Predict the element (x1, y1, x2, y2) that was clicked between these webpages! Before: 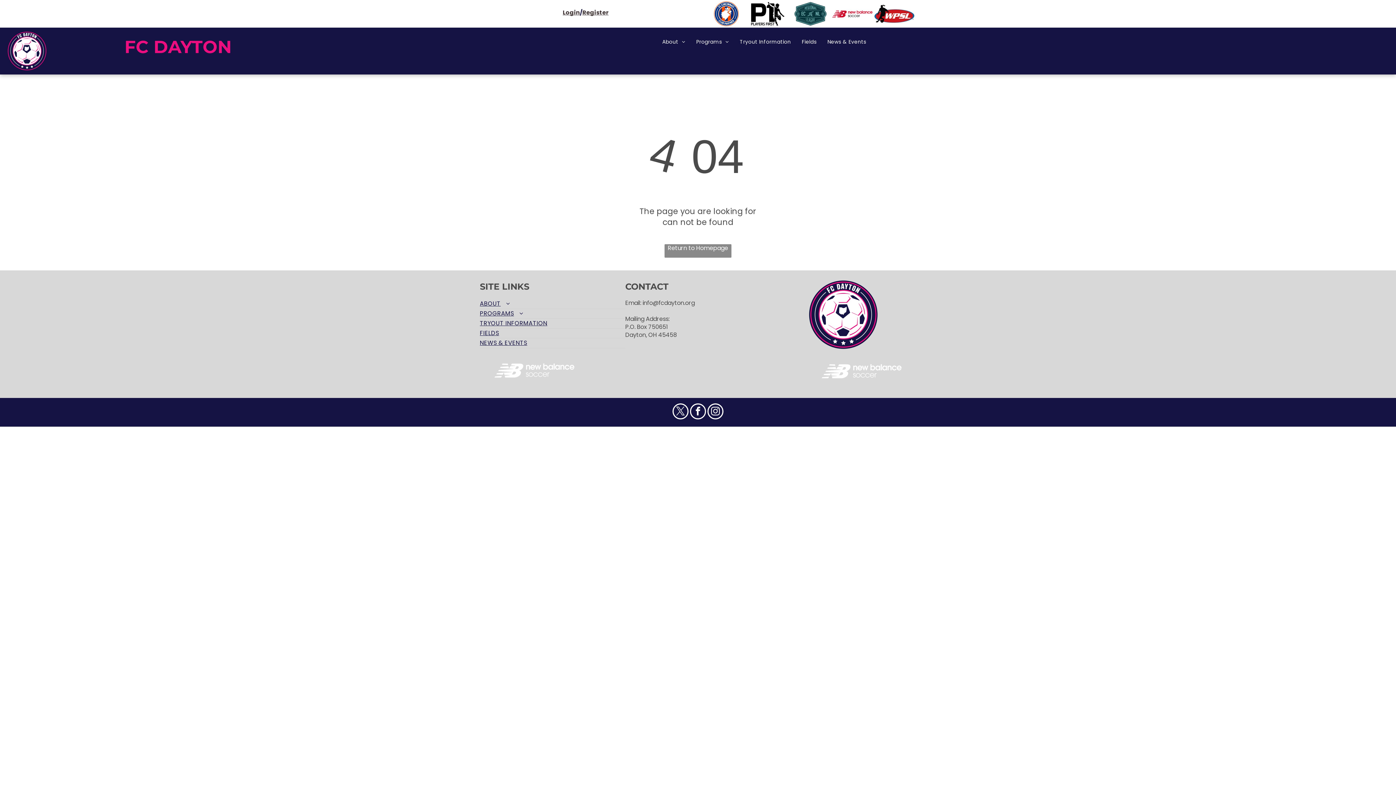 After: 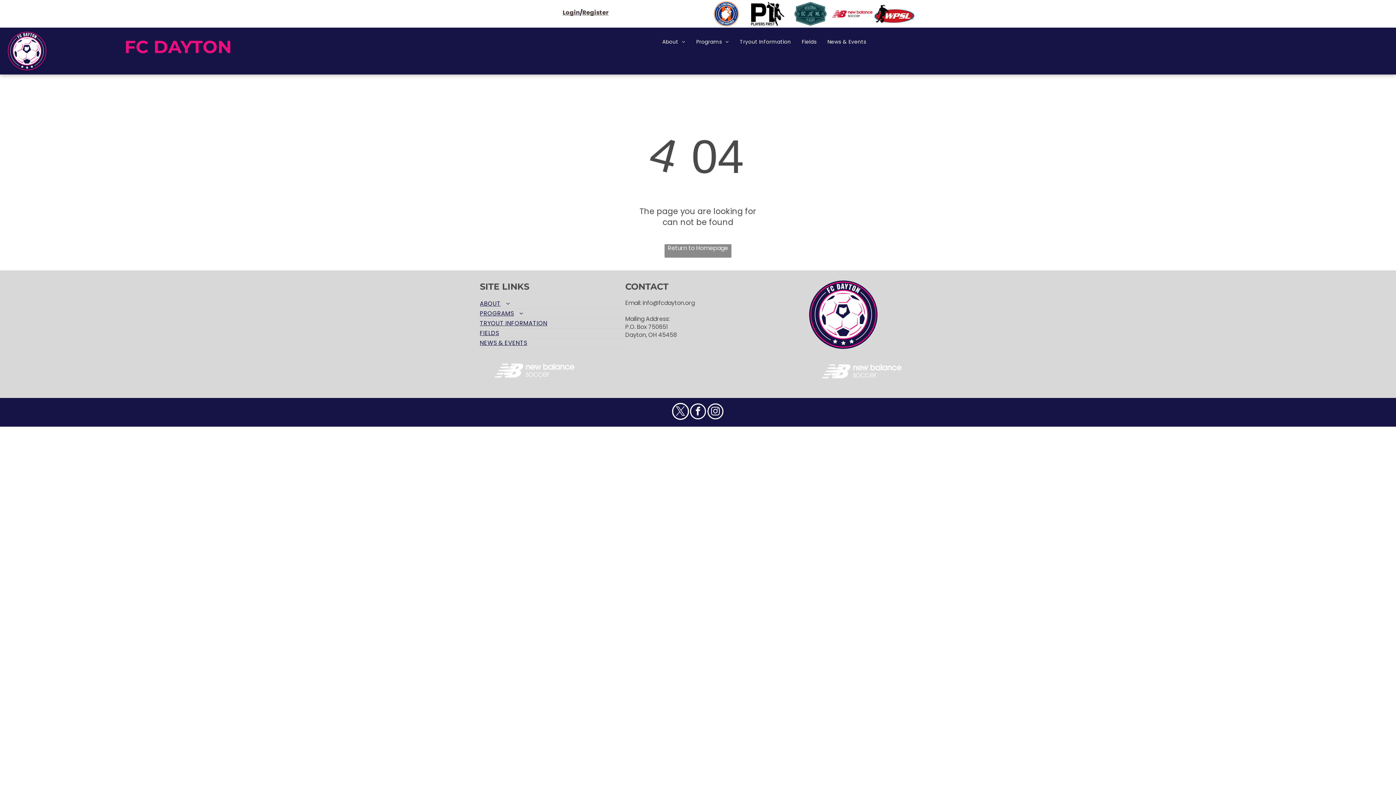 Action: bbox: (672, 403, 688, 421) label: twitter